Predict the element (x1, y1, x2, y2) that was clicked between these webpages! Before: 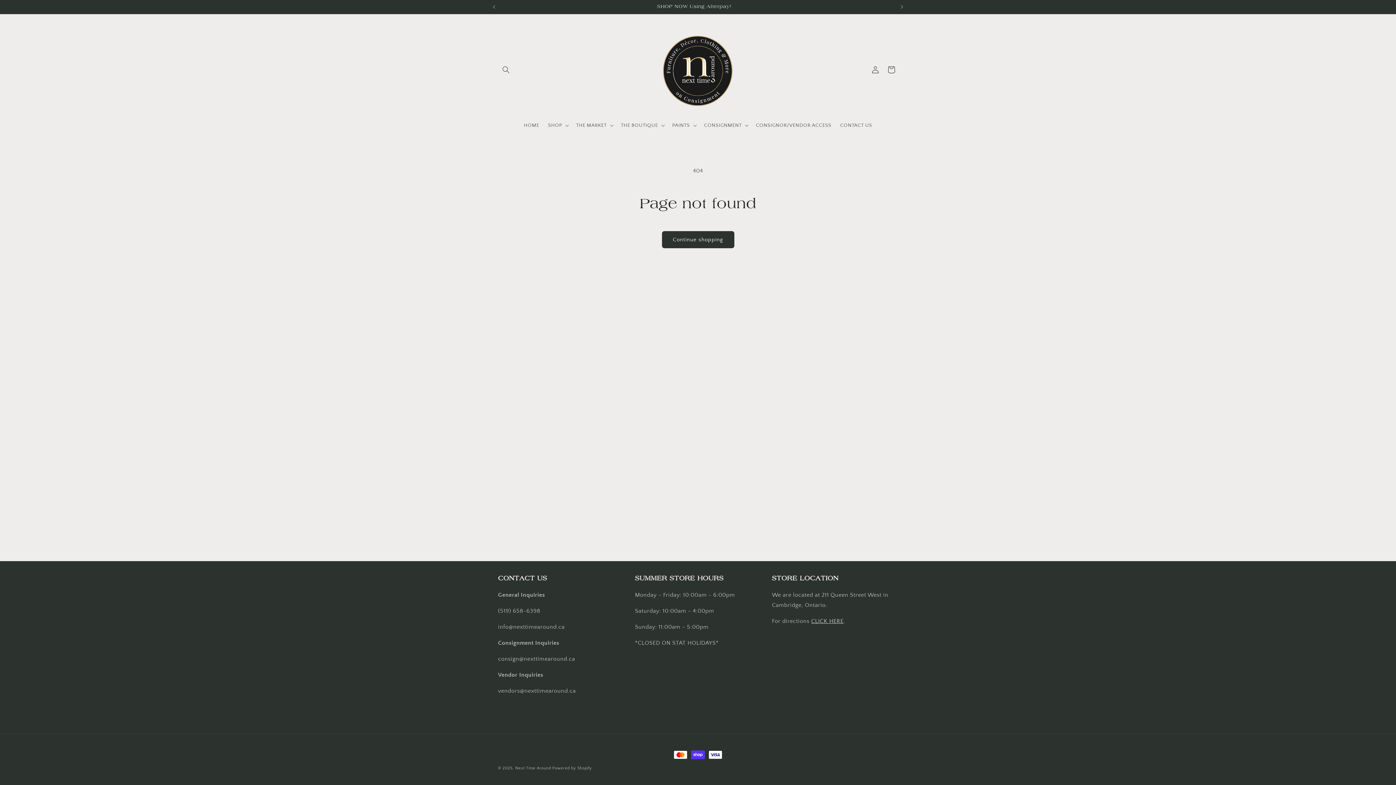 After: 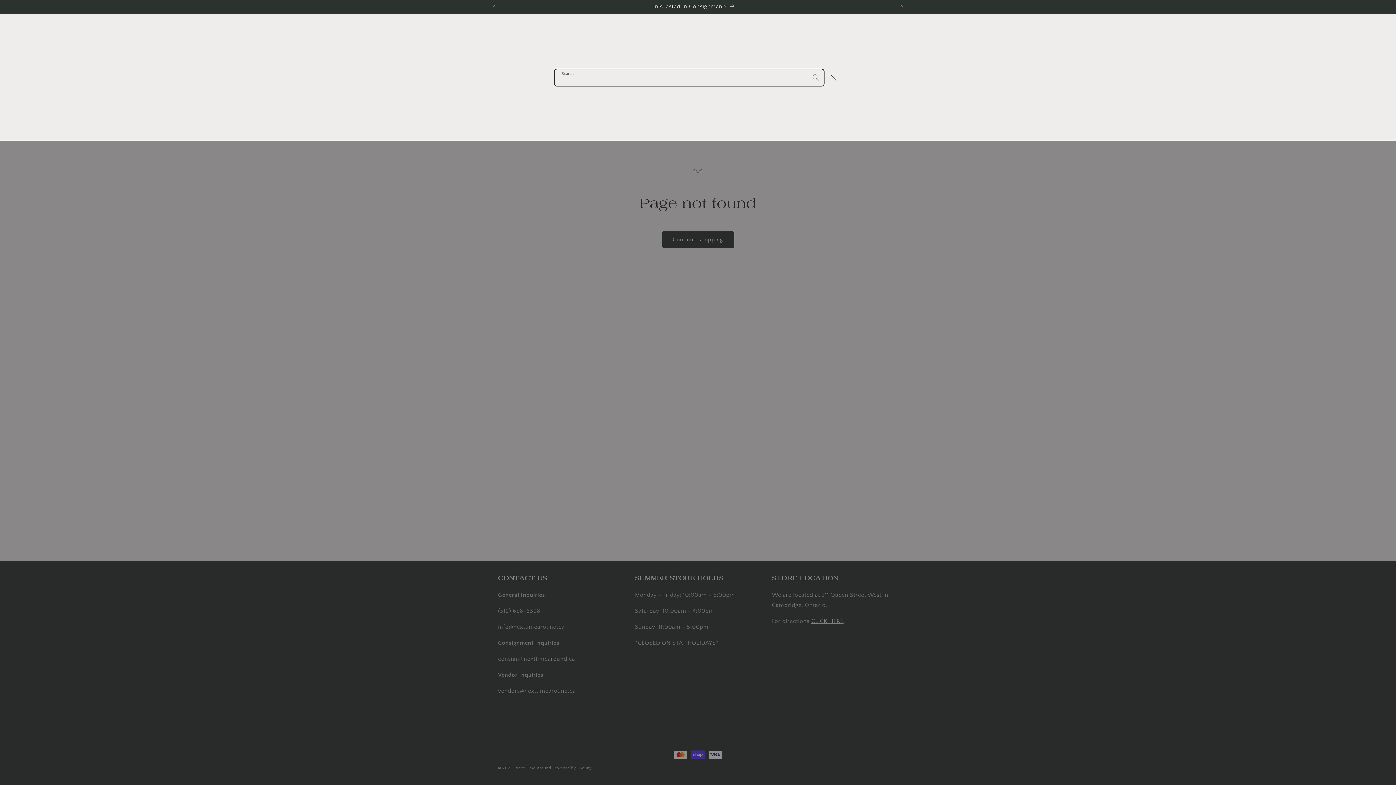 Action: bbox: (498, 61, 514, 77) label: Search